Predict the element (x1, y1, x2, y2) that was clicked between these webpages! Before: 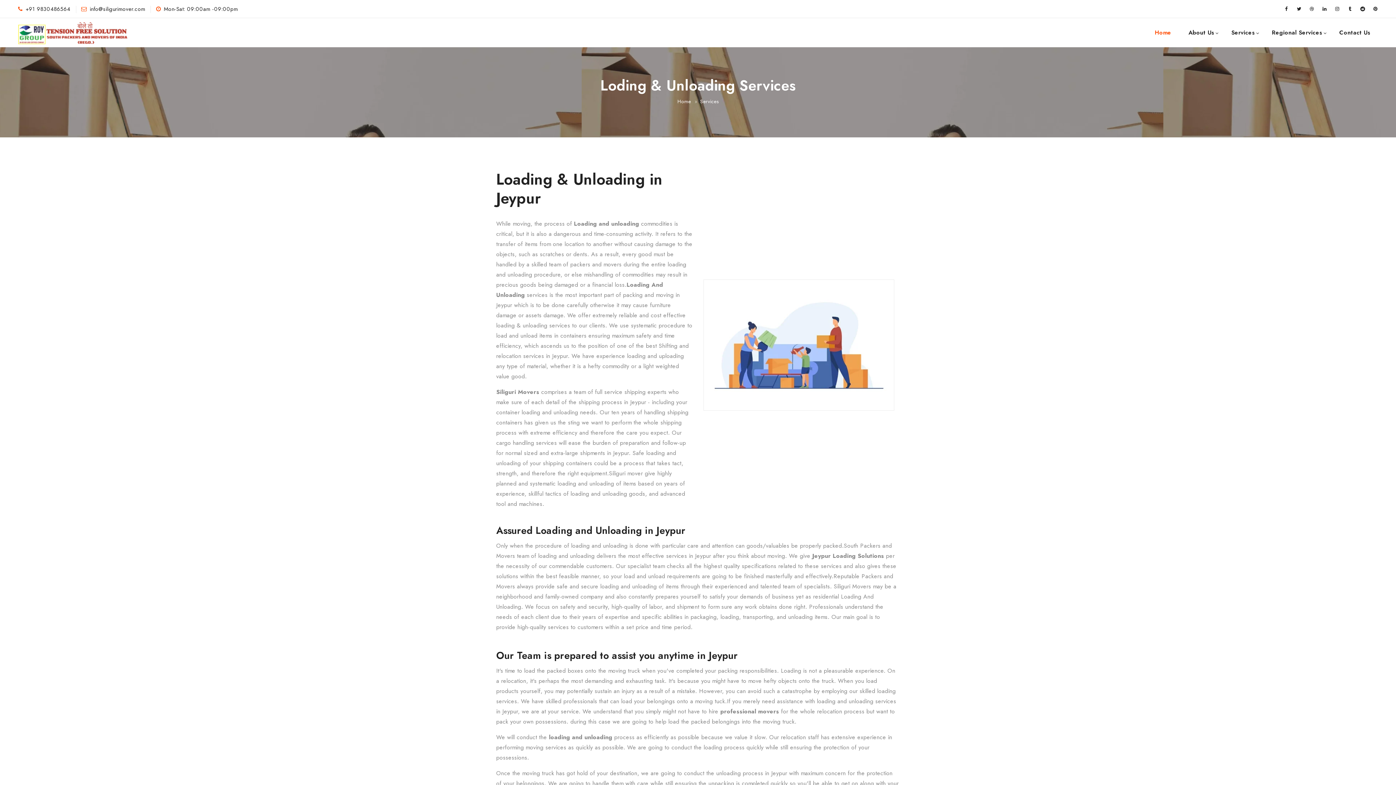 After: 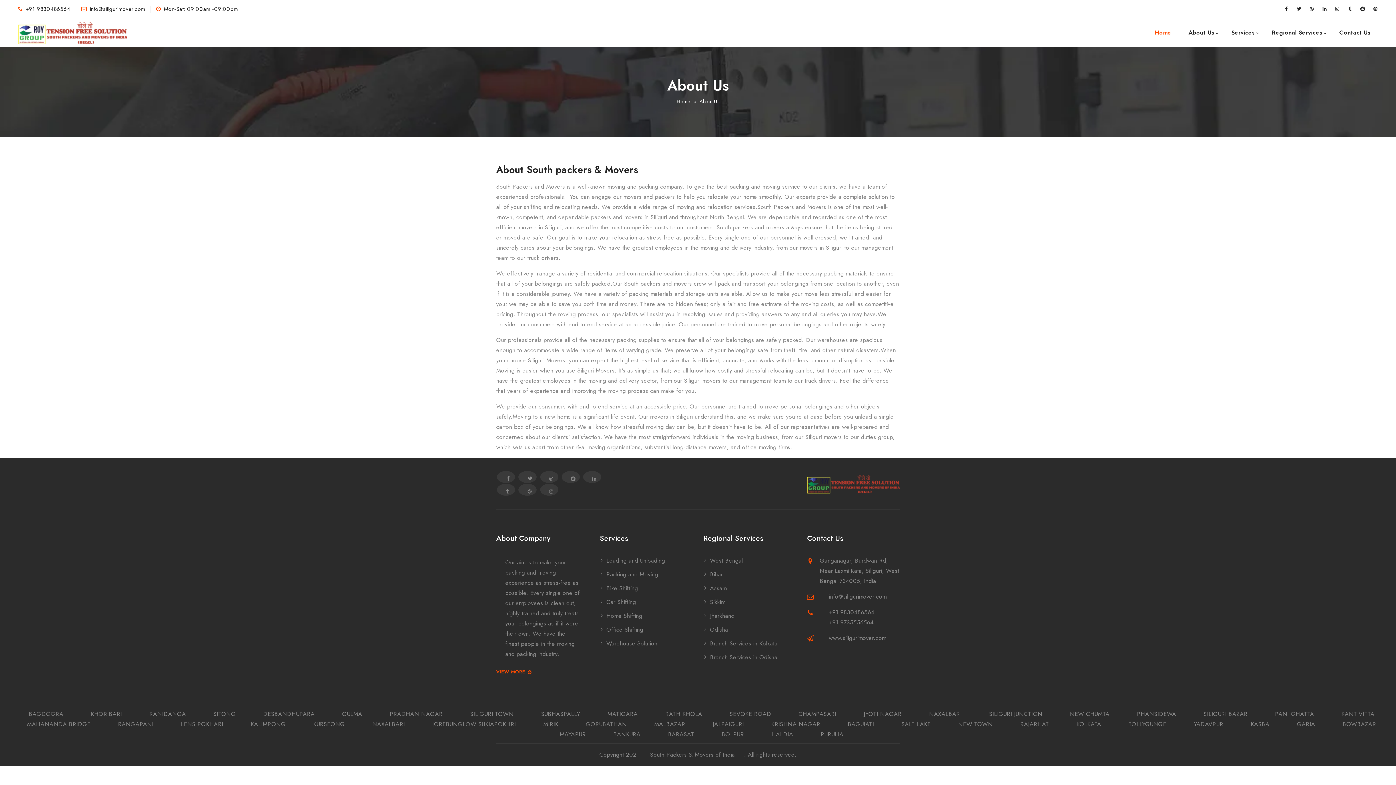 Action: bbox: (1181, 18, 1222, 47) label: About Us